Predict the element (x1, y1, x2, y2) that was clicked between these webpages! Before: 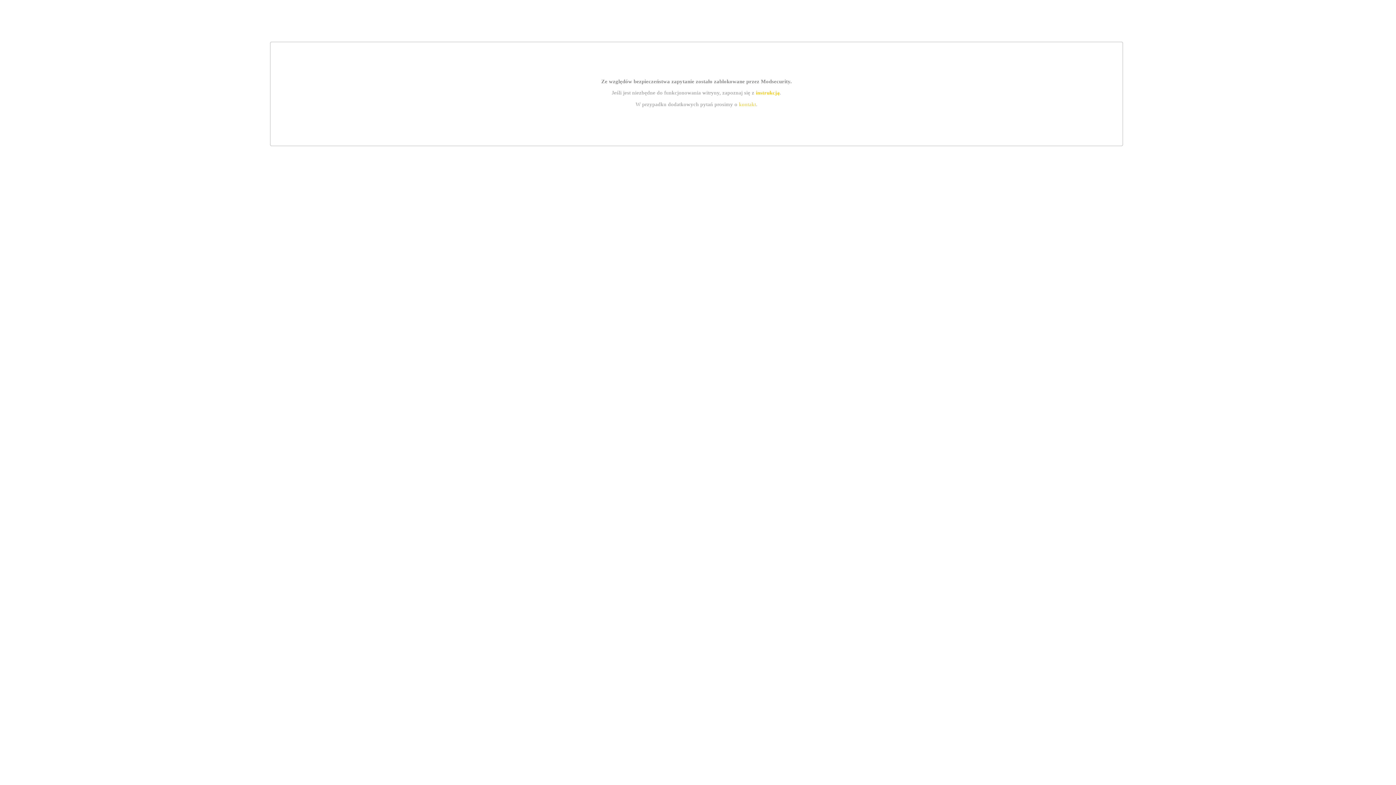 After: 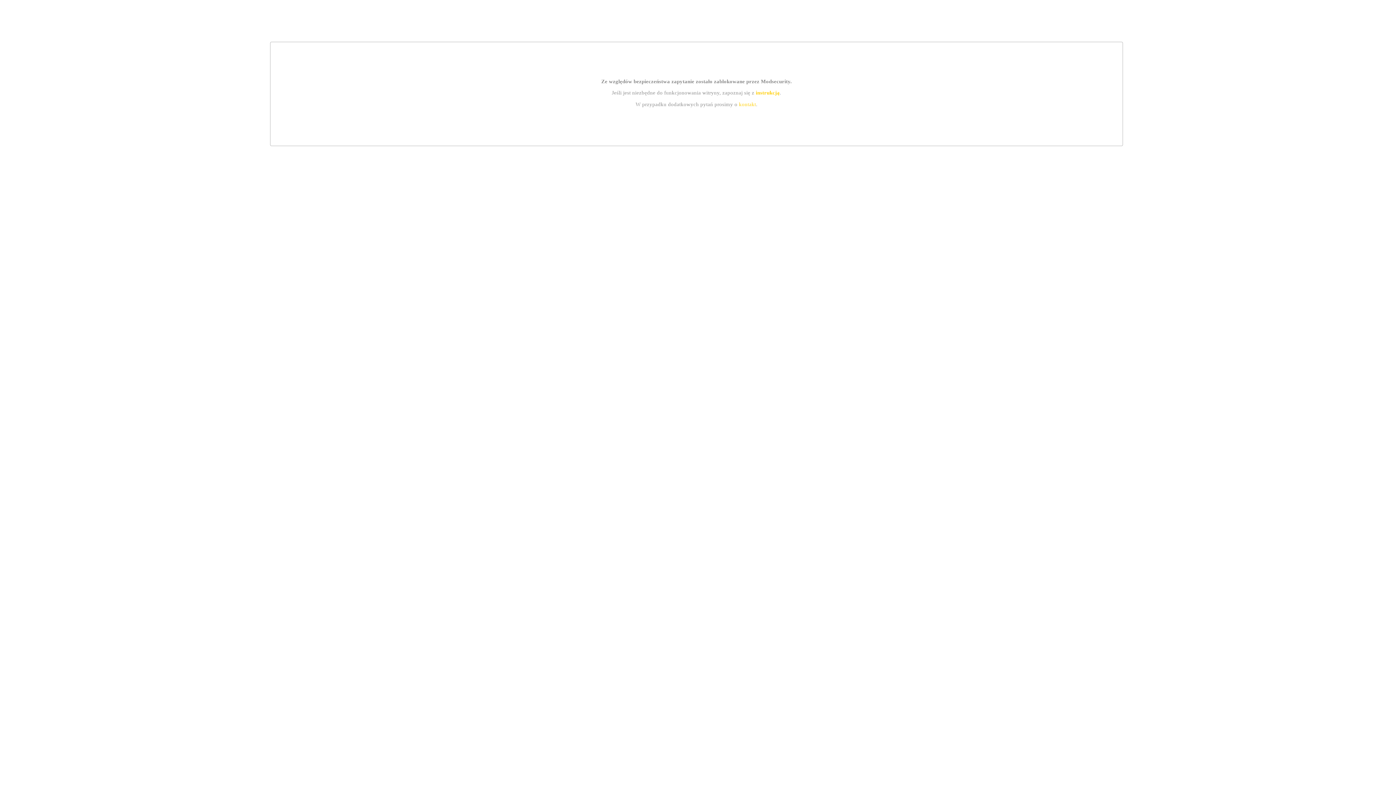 Action: label: kontakt bbox: (739, 101, 756, 107)